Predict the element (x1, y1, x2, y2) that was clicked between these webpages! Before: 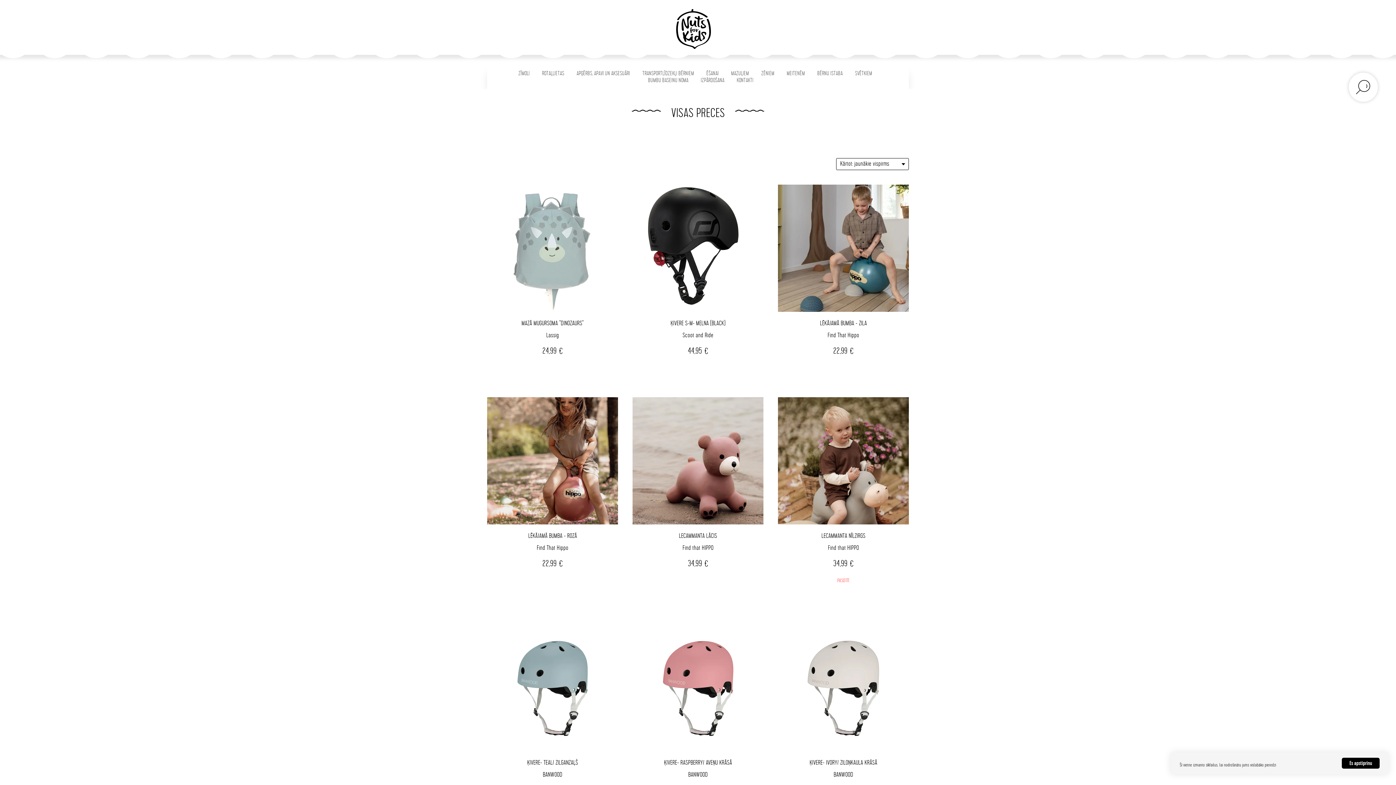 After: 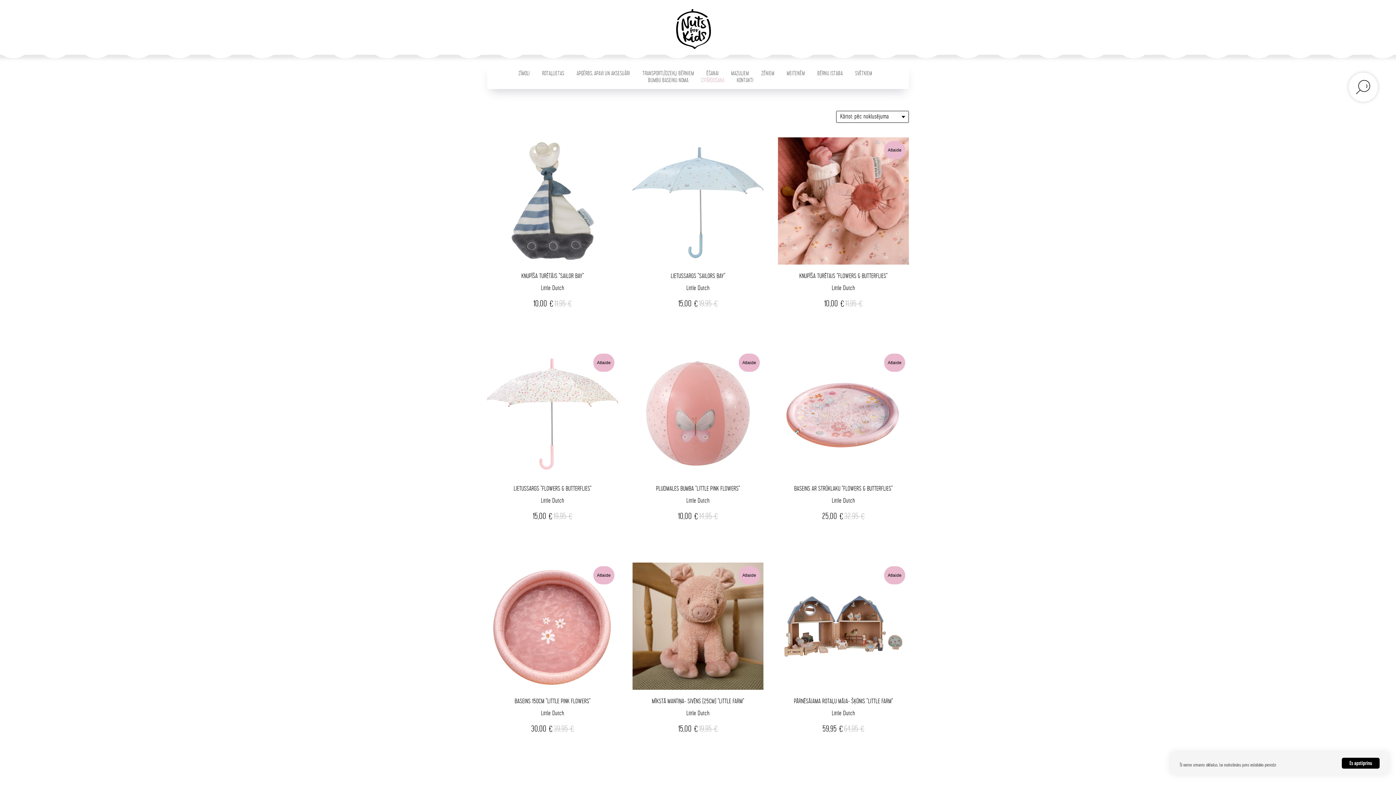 Action: label: IZPĀRDOŠANA bbox: (700, 77, 724, 84)